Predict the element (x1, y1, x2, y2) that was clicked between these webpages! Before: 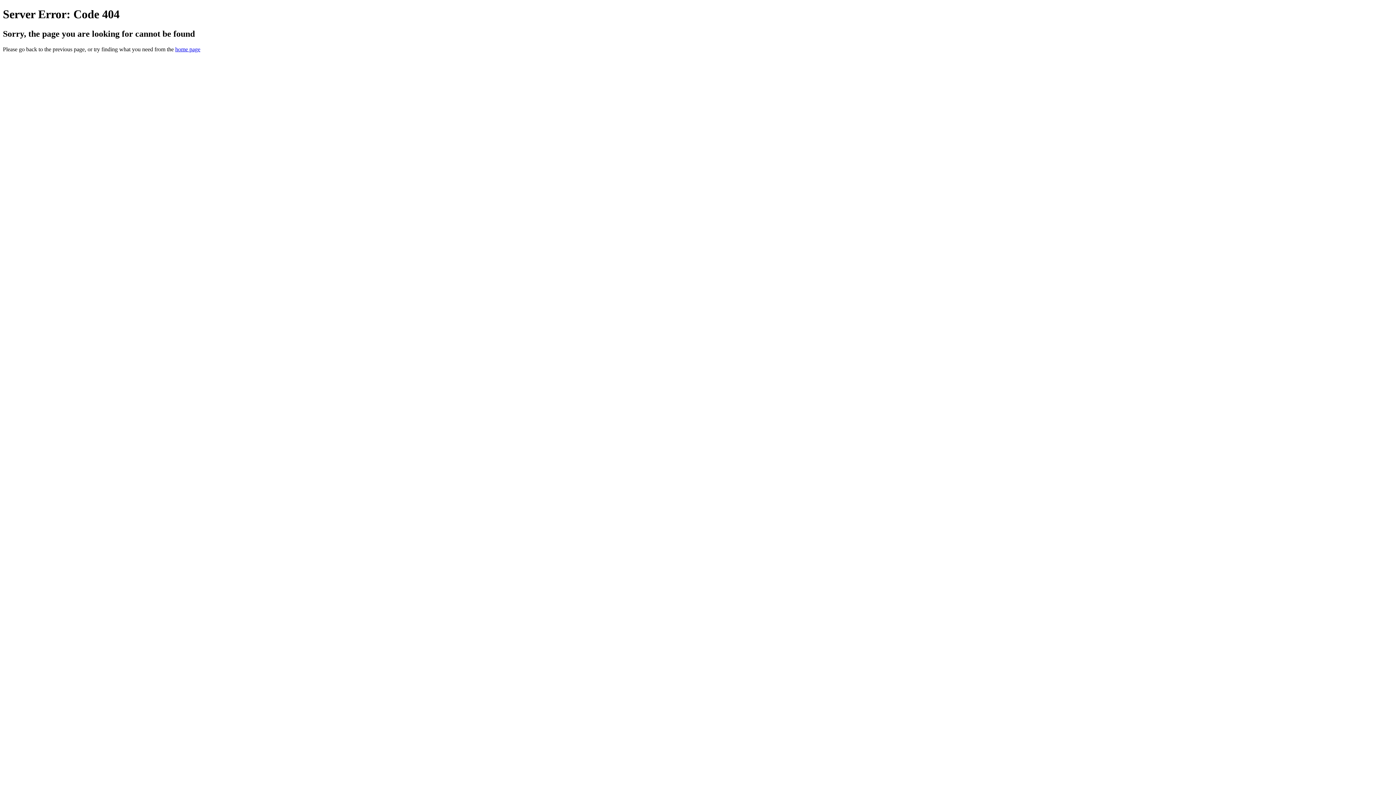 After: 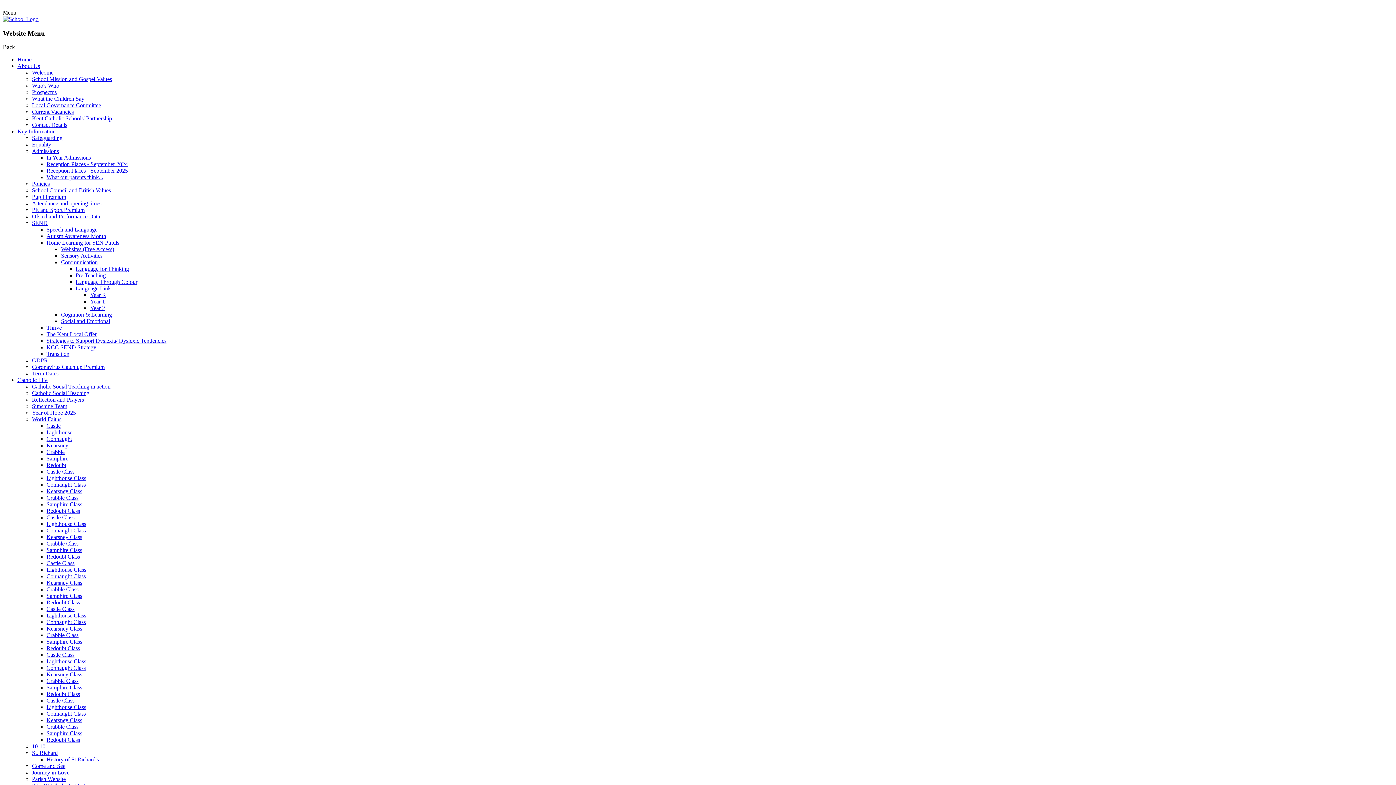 Action: bbox: (175, 46, 200, 52) label: home page